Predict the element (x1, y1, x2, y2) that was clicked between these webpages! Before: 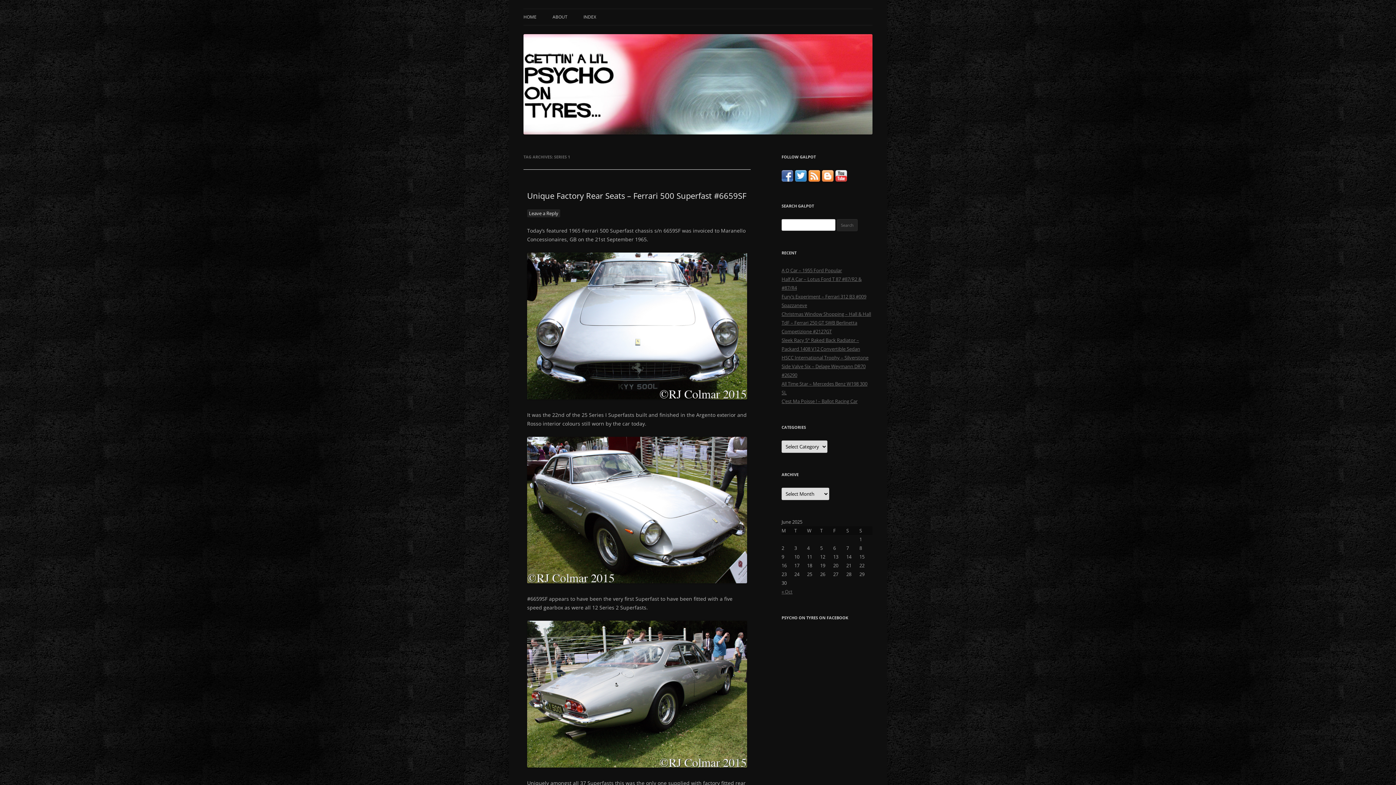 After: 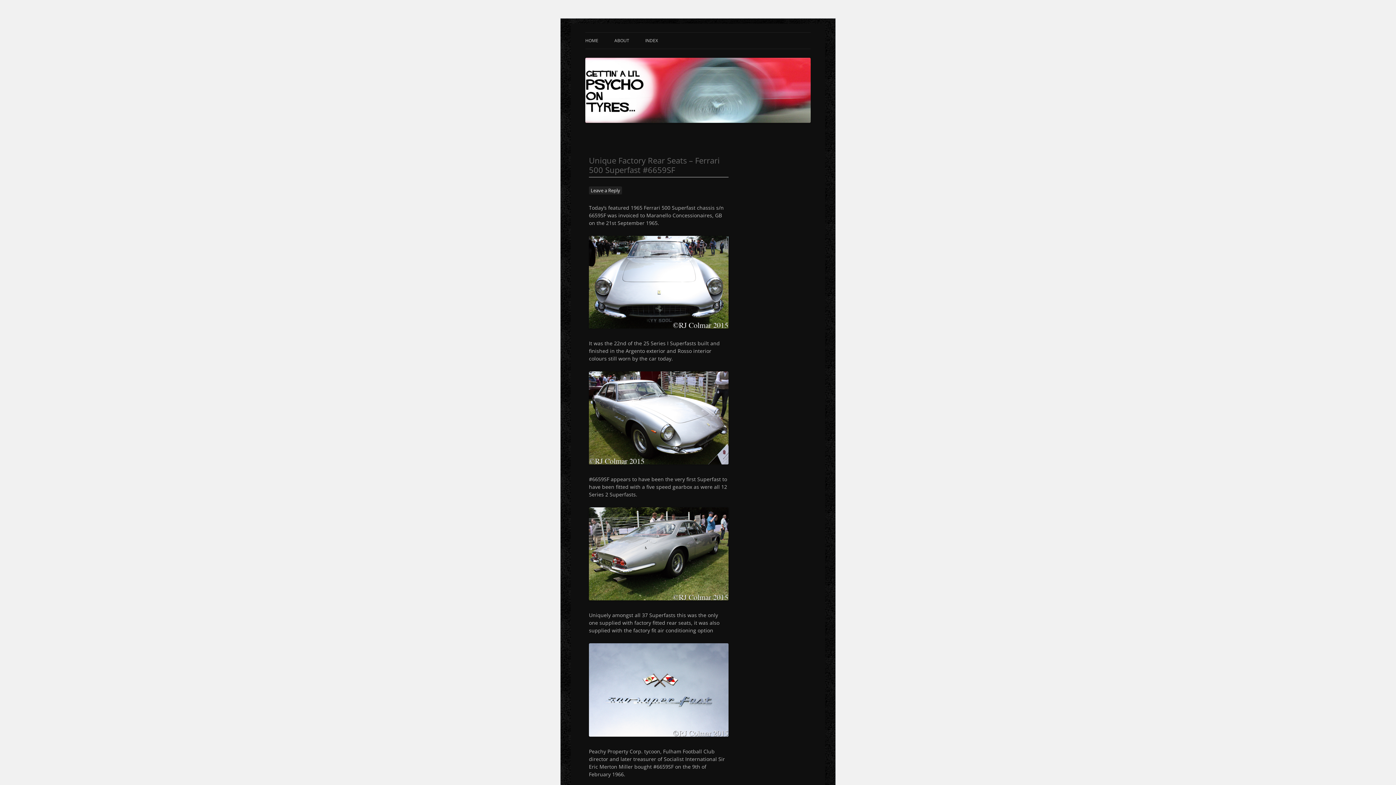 Action: label: Unique Factory Rear Seats – Ferrari 500 Superfast #6659SF bbox: (527, 190, 746, 201)